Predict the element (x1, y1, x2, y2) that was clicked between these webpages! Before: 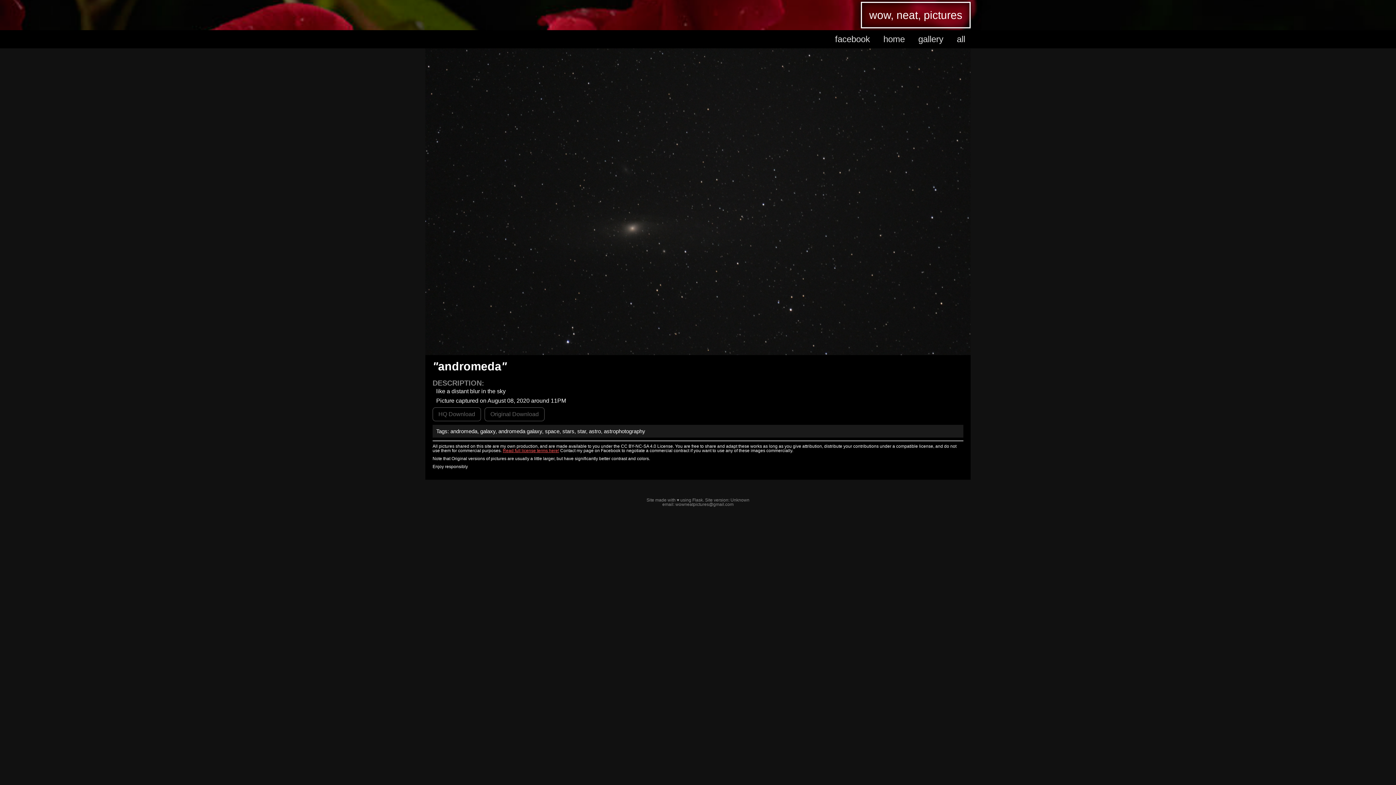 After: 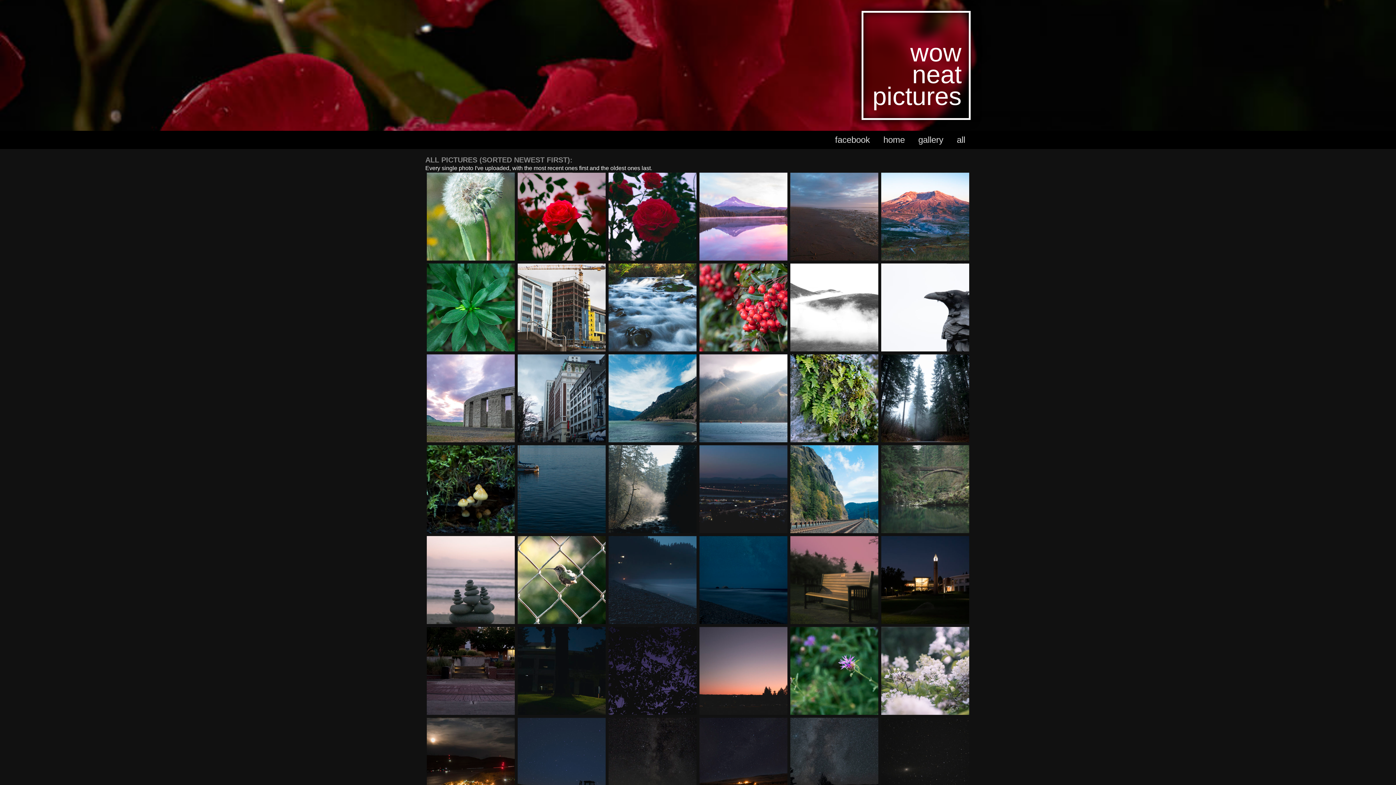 Action: bbox: (951, 30, 970, 48) label: all